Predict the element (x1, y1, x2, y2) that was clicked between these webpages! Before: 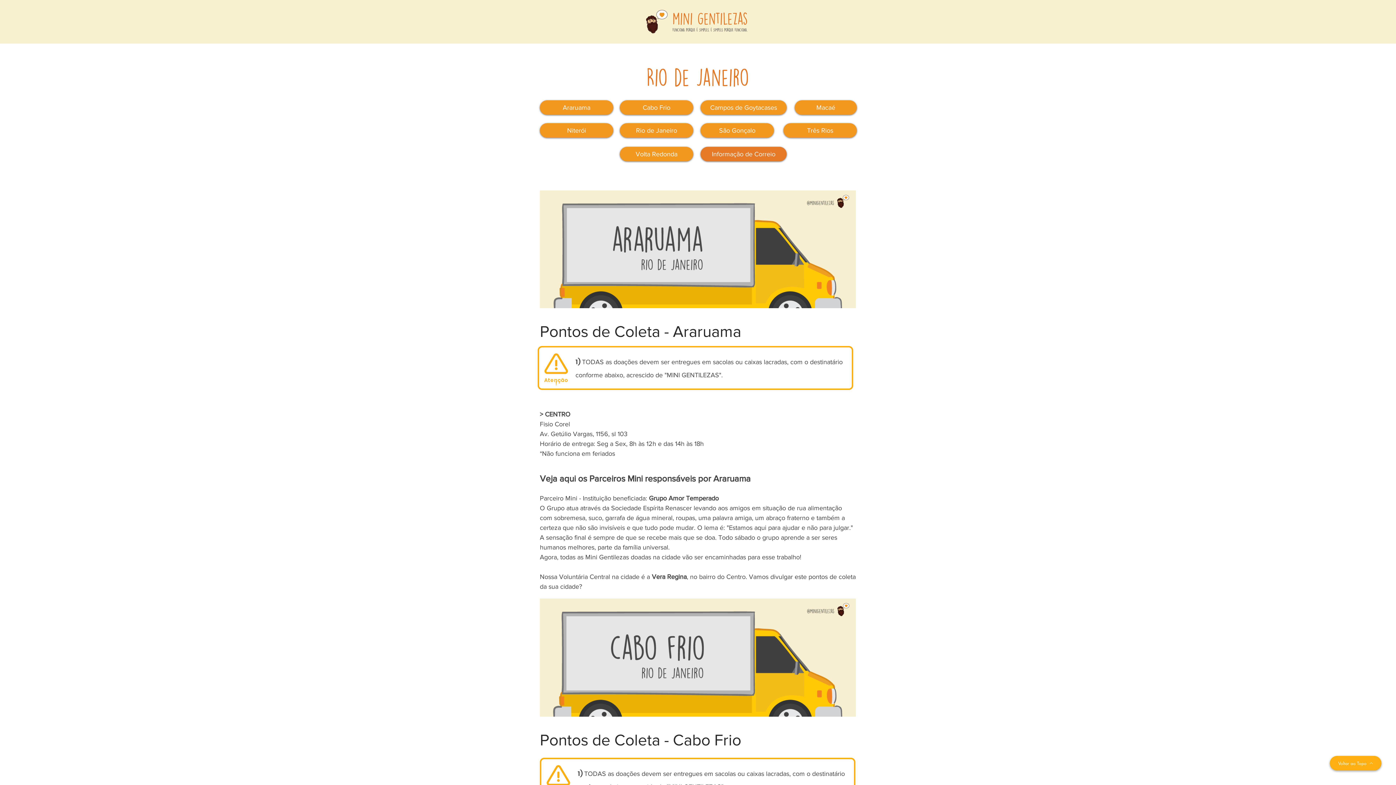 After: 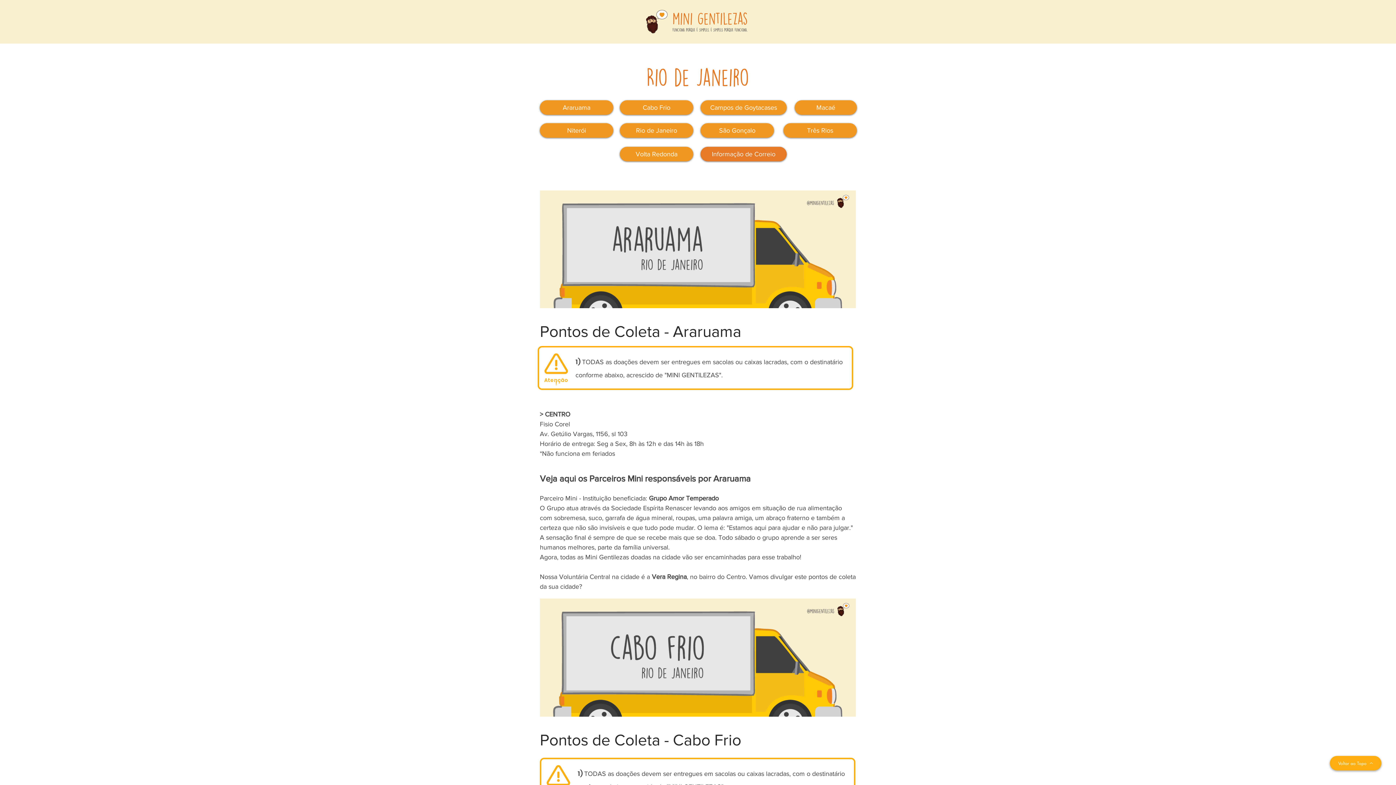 Action: bbox: (1330, 756, 1381, 770) label: Voltar ao Topo